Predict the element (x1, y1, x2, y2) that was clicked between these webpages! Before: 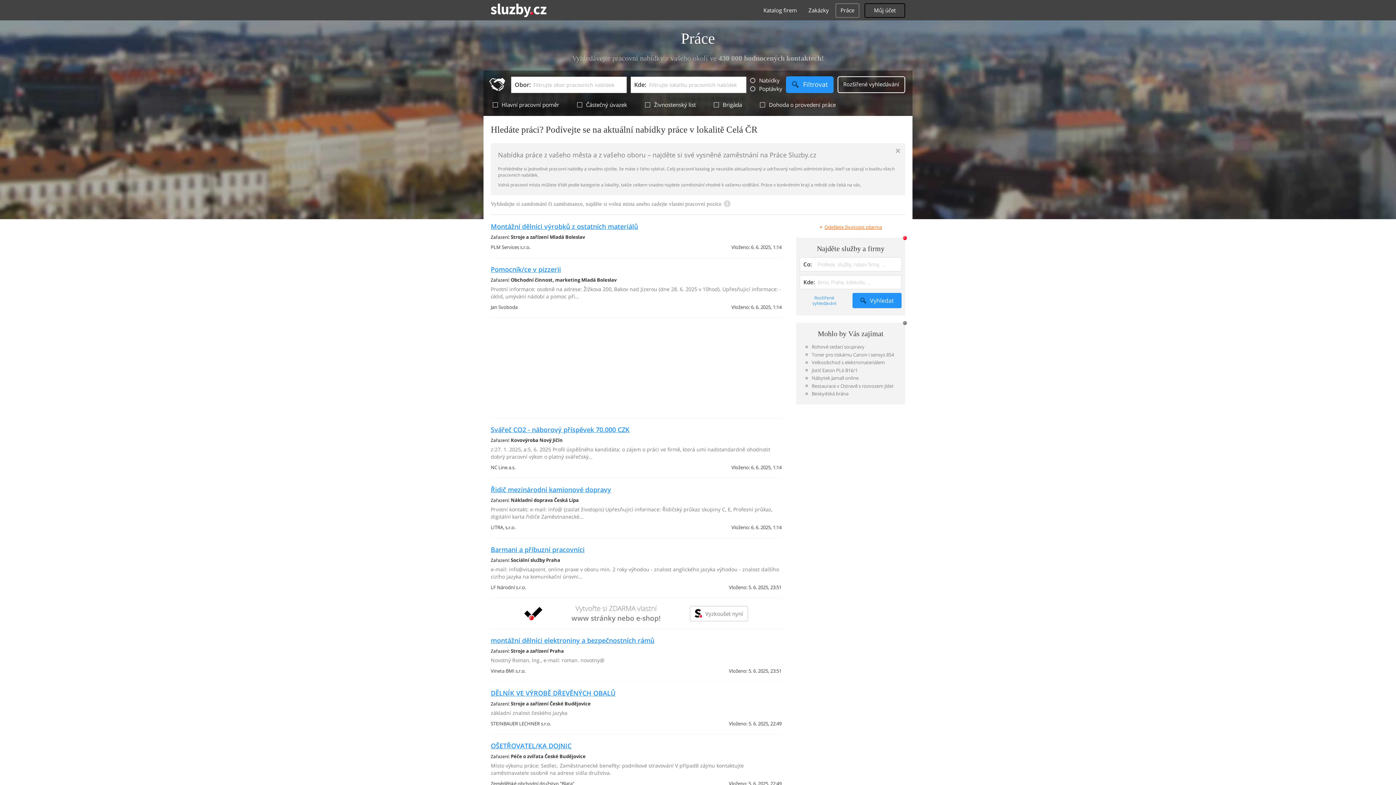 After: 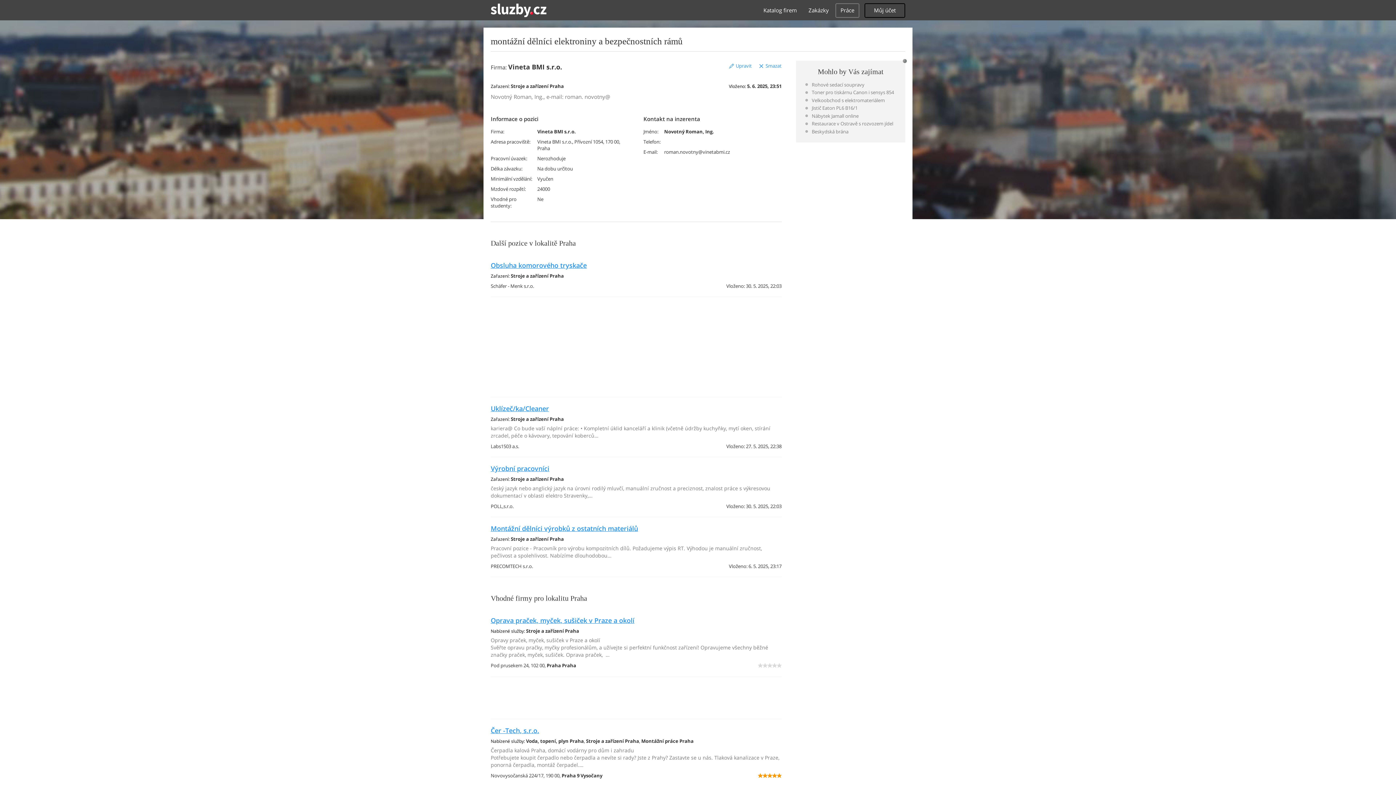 Action: bbox: (490, 636, 654, 645) label: montážní dělníci elektroniny a bezpečnostních rámů